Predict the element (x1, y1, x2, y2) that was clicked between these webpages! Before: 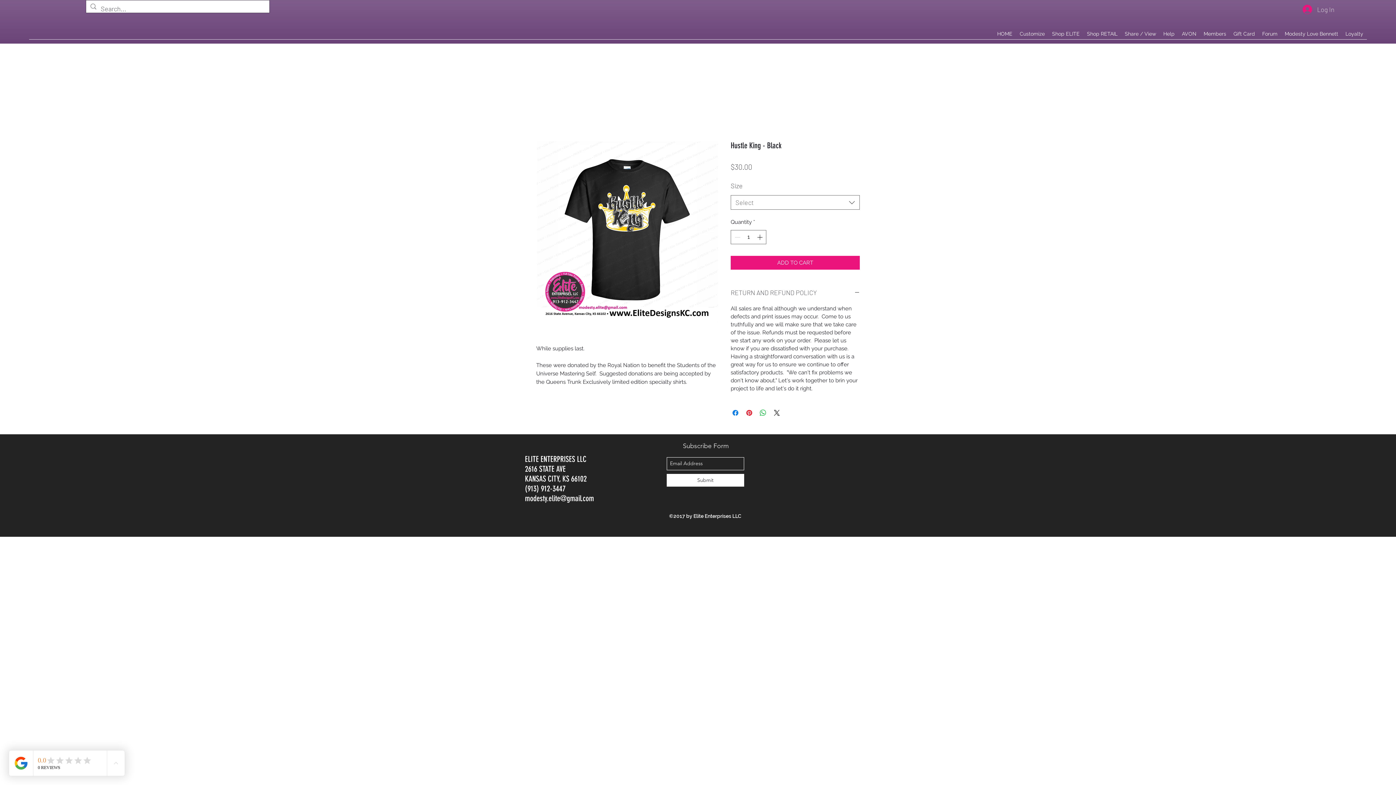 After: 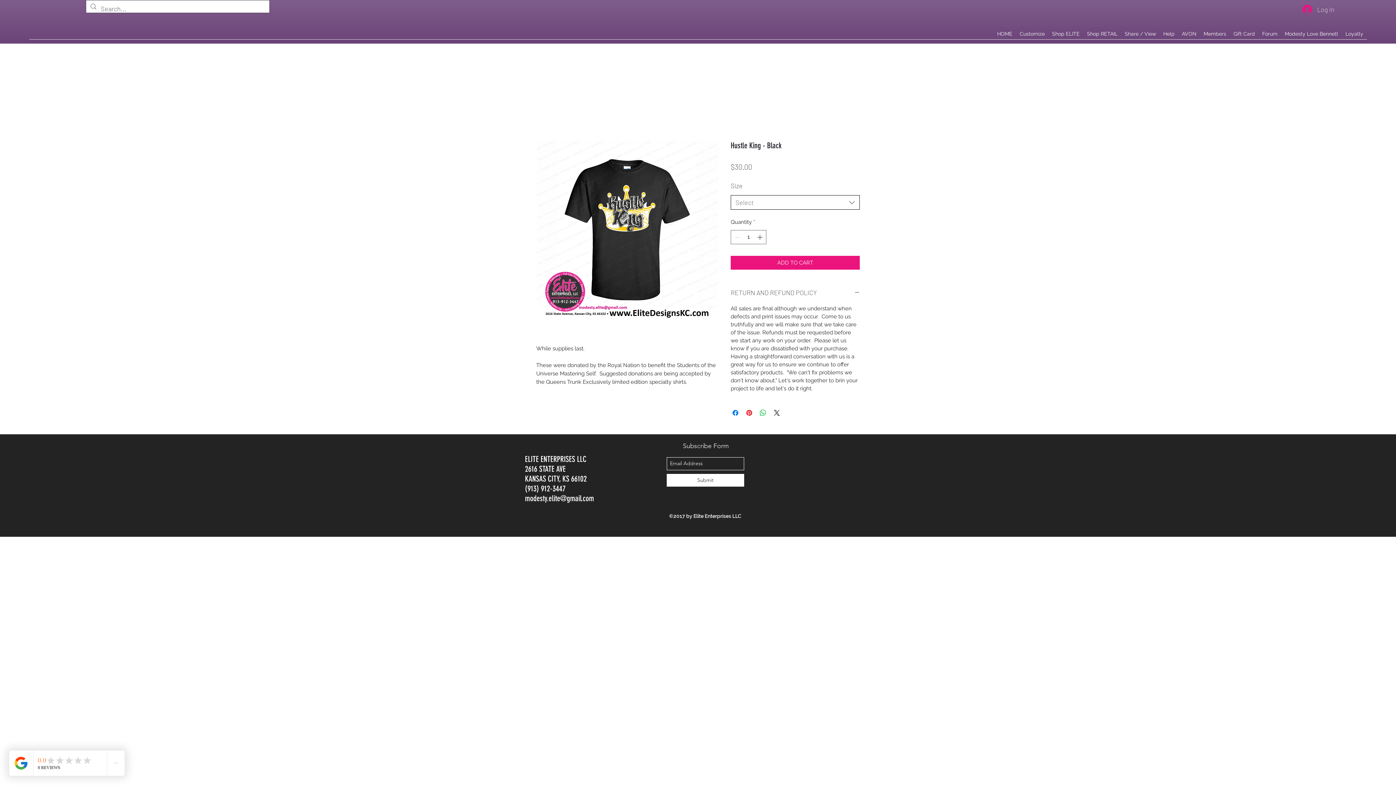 Action: label: Select bbox: (730, 195, 860, 209)